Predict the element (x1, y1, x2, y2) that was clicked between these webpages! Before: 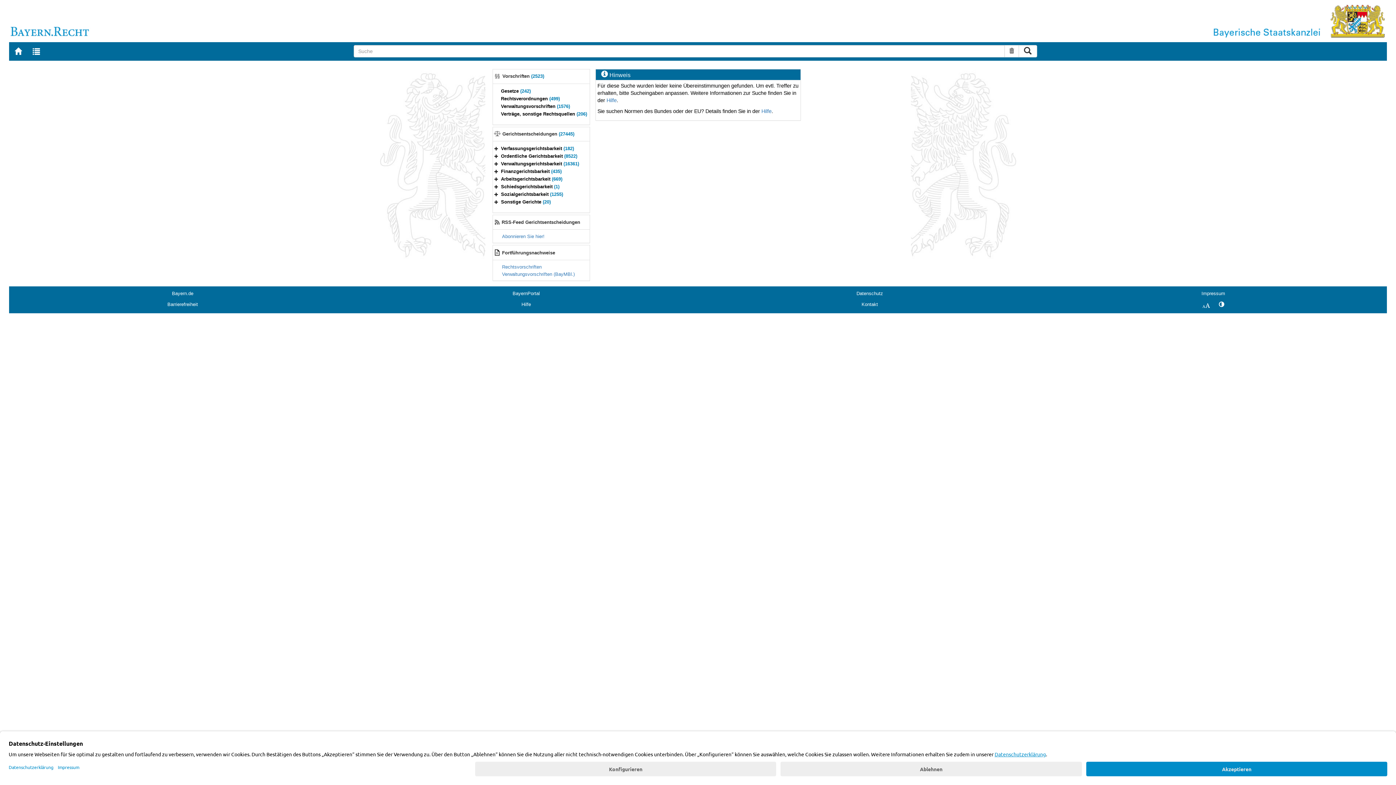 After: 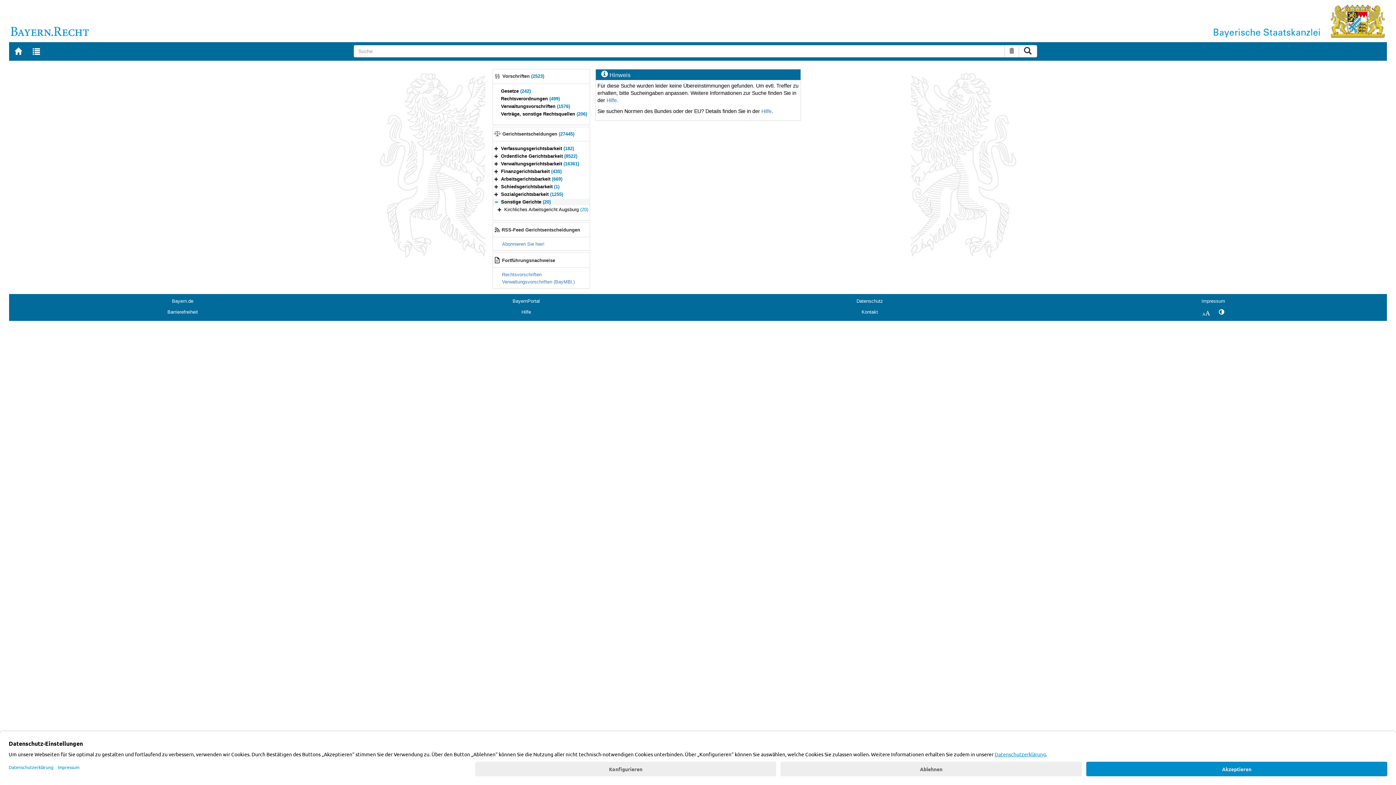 Action: label: Bereich erweitern bbox: (494, 199, 498, 204)